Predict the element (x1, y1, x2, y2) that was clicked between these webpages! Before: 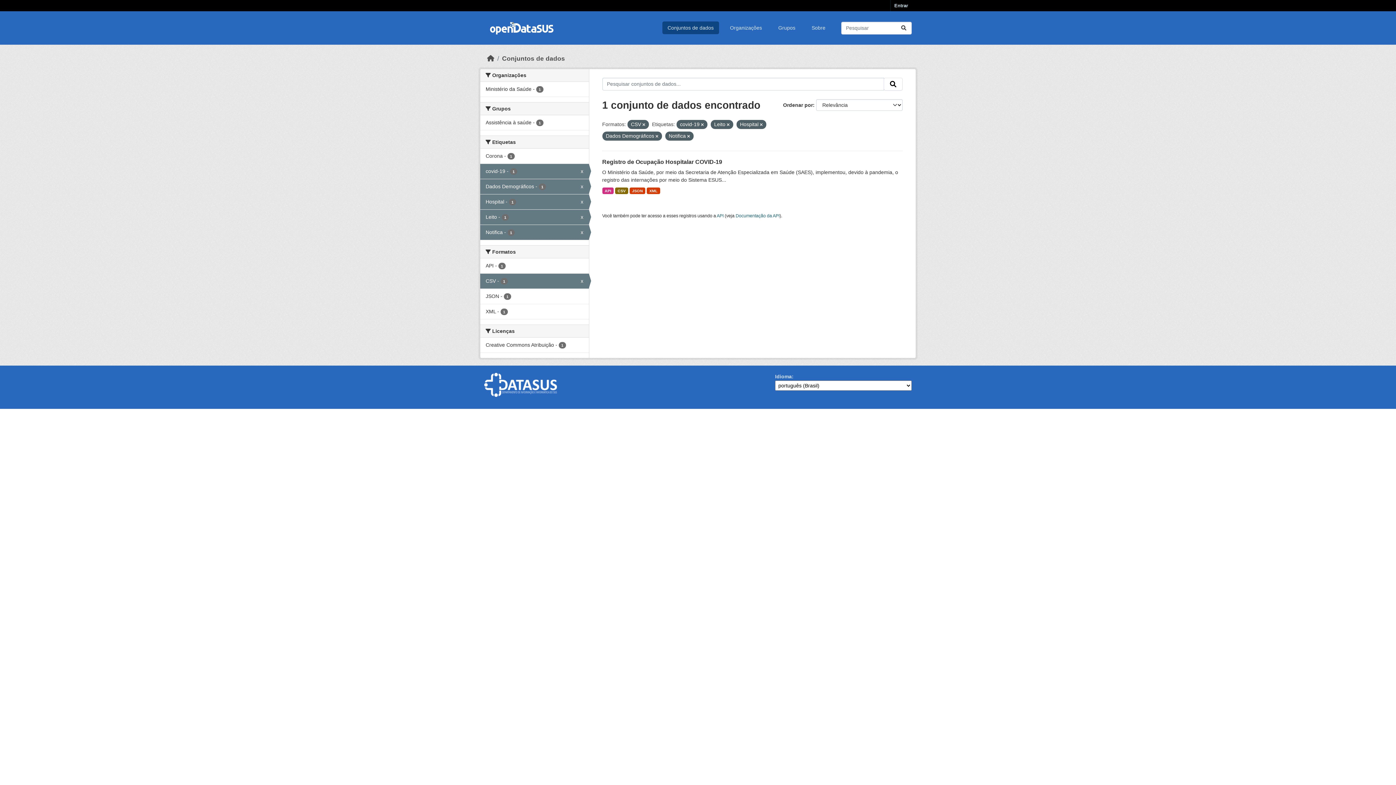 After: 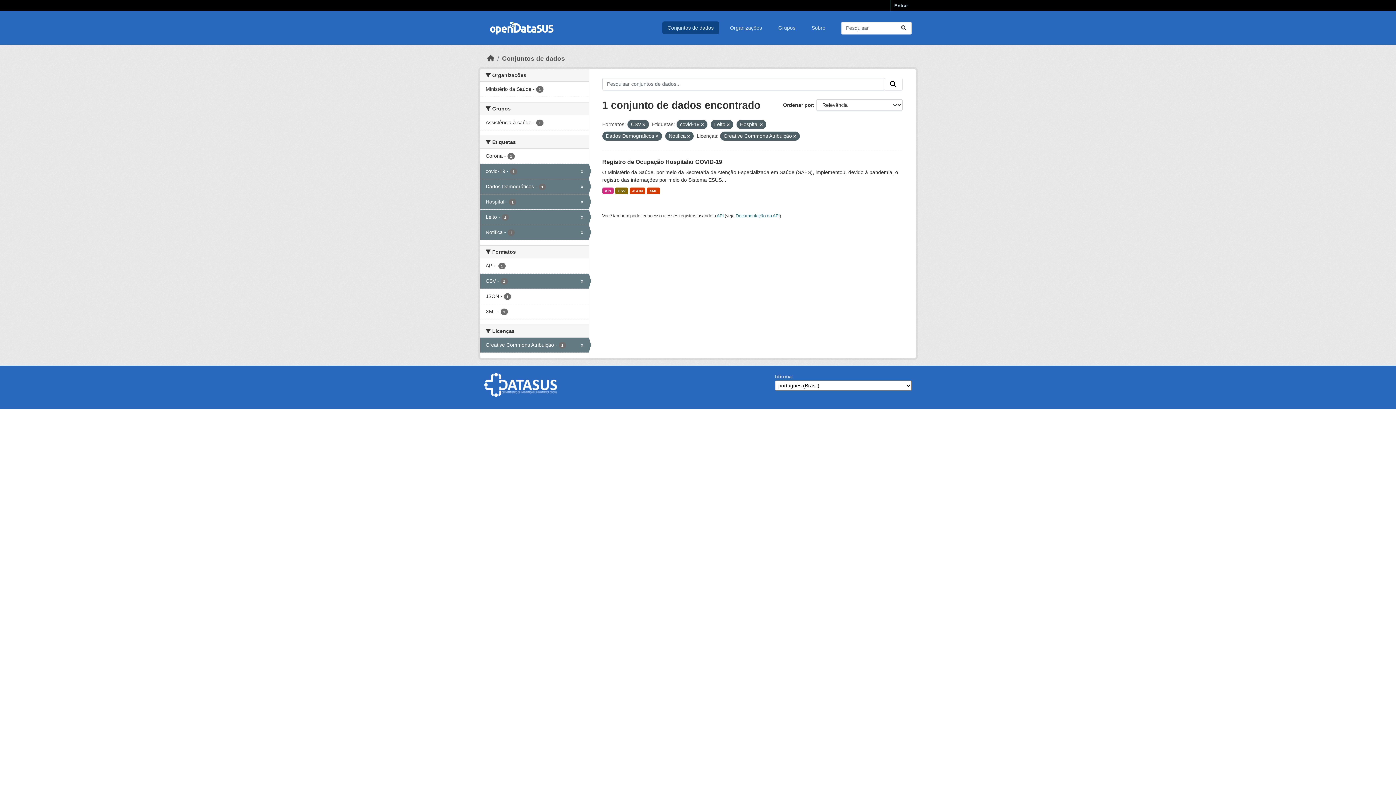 Action: label: Creative Commons Atribuição - 1 bbox: (480, 337, 588, 352)